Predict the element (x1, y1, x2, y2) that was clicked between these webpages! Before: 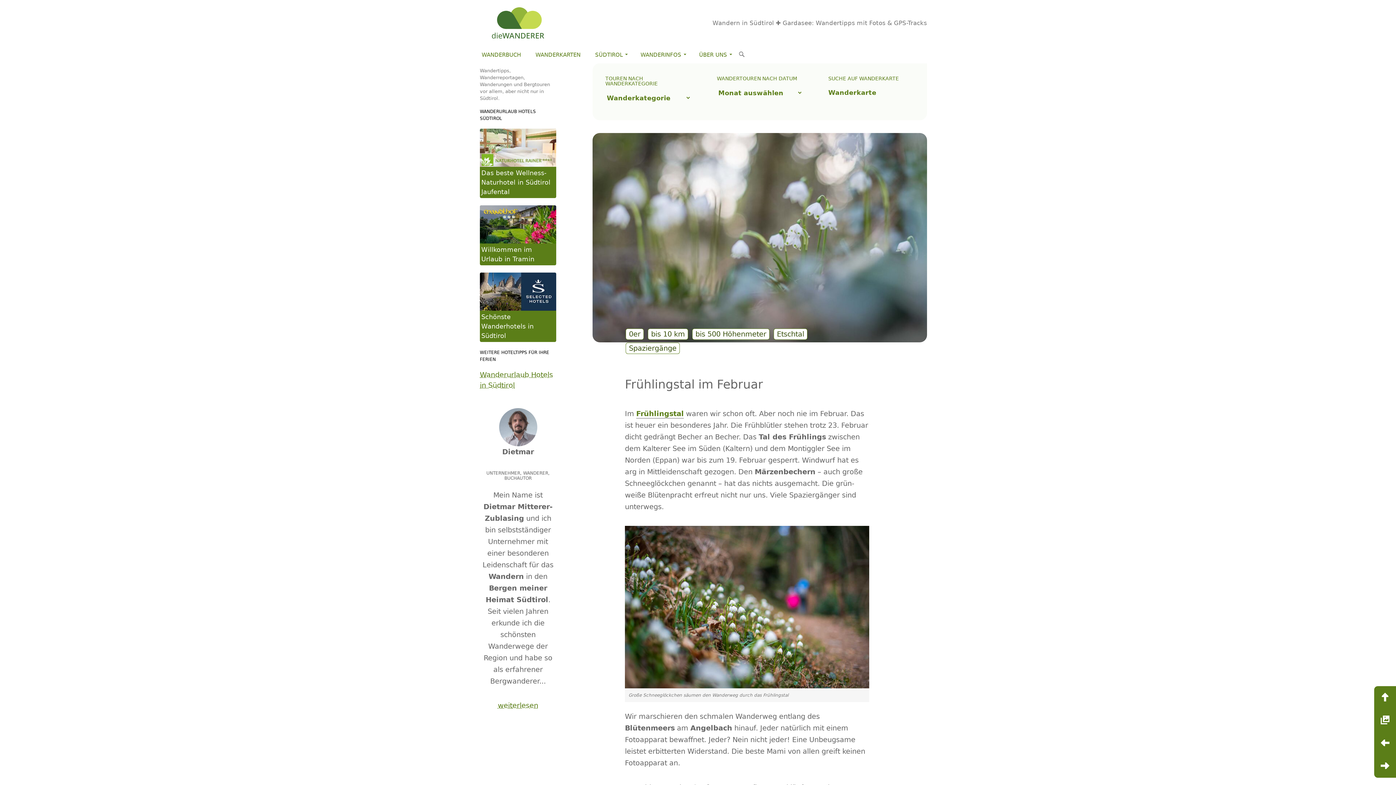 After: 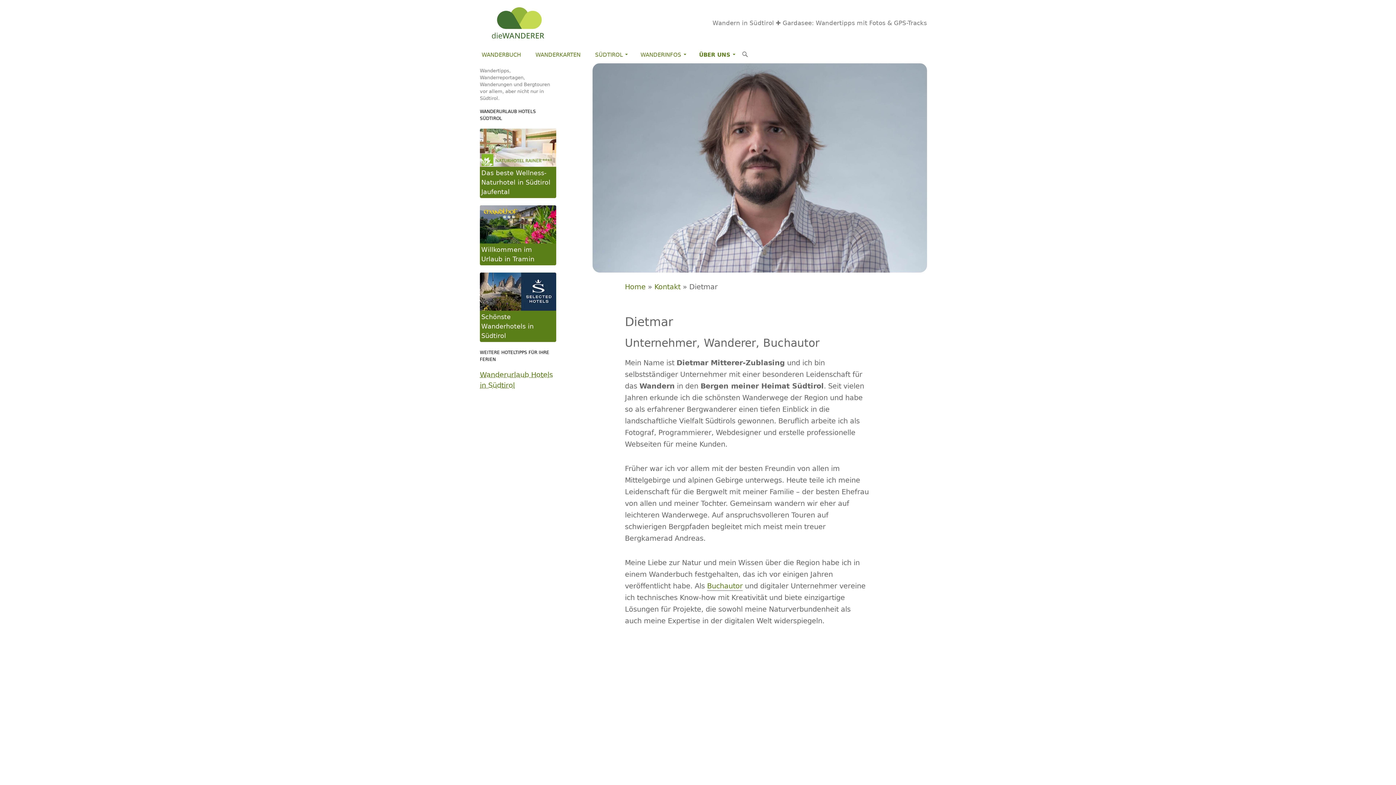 Action: label: weiterlesen bbox: (480, 700, 556, 712)